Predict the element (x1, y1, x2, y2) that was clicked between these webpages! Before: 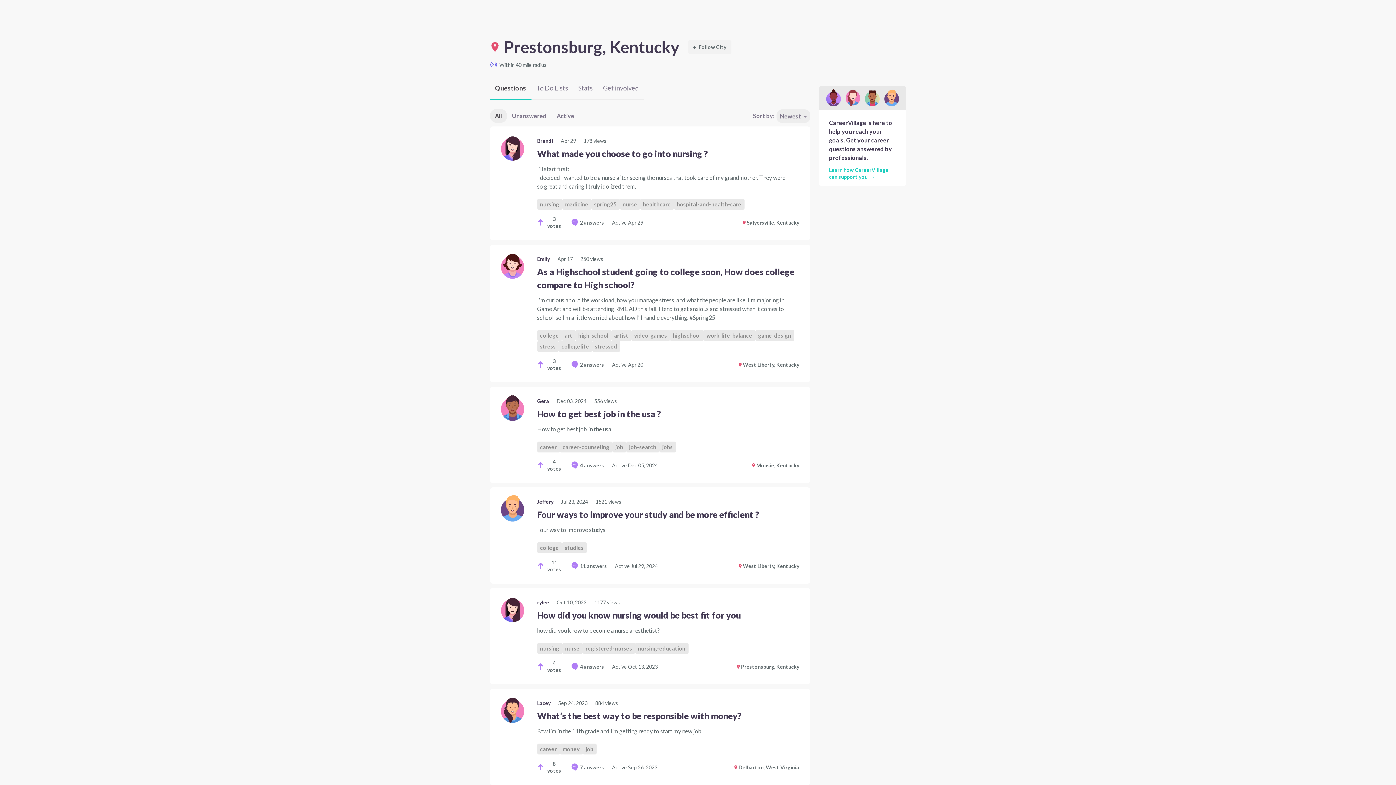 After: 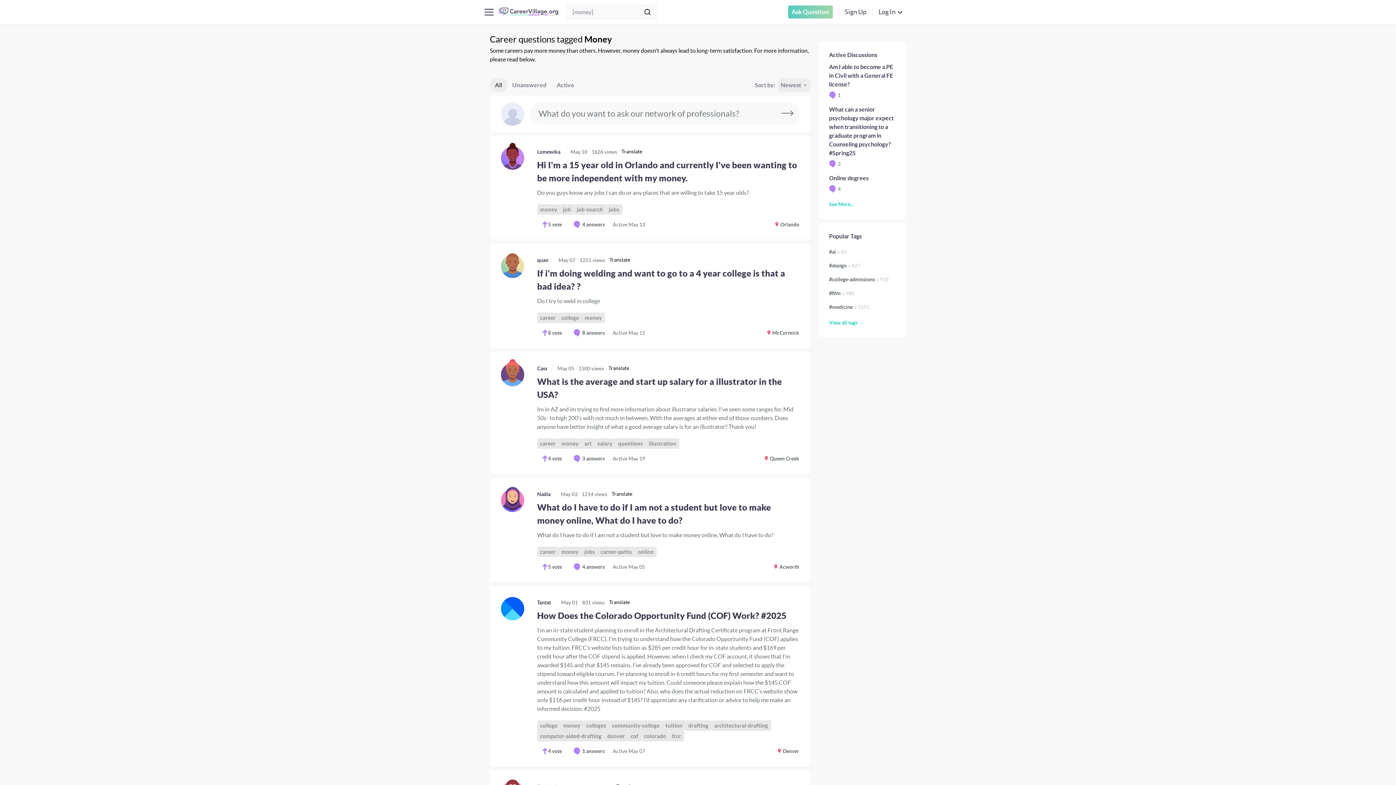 Action: label: money bbox: (559, 744, 582, 755)